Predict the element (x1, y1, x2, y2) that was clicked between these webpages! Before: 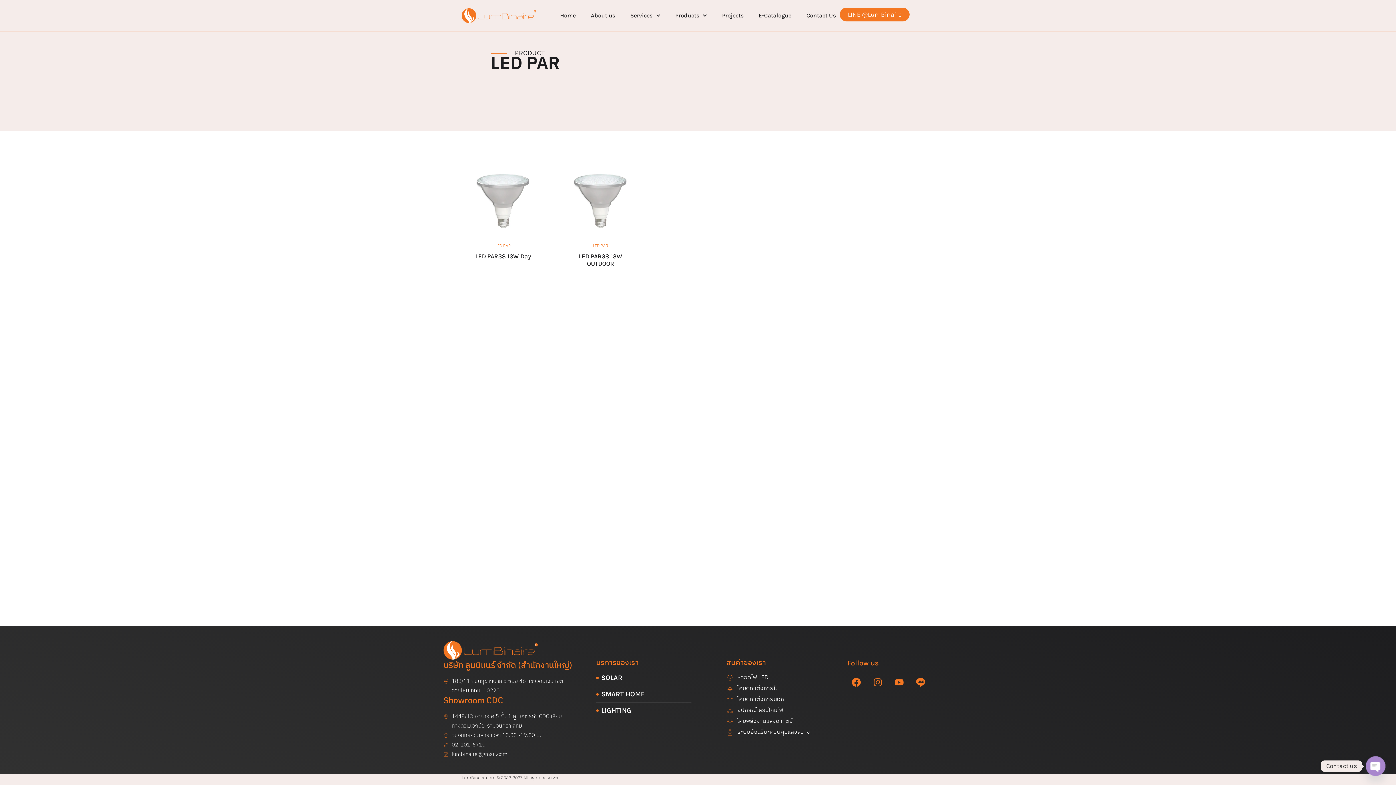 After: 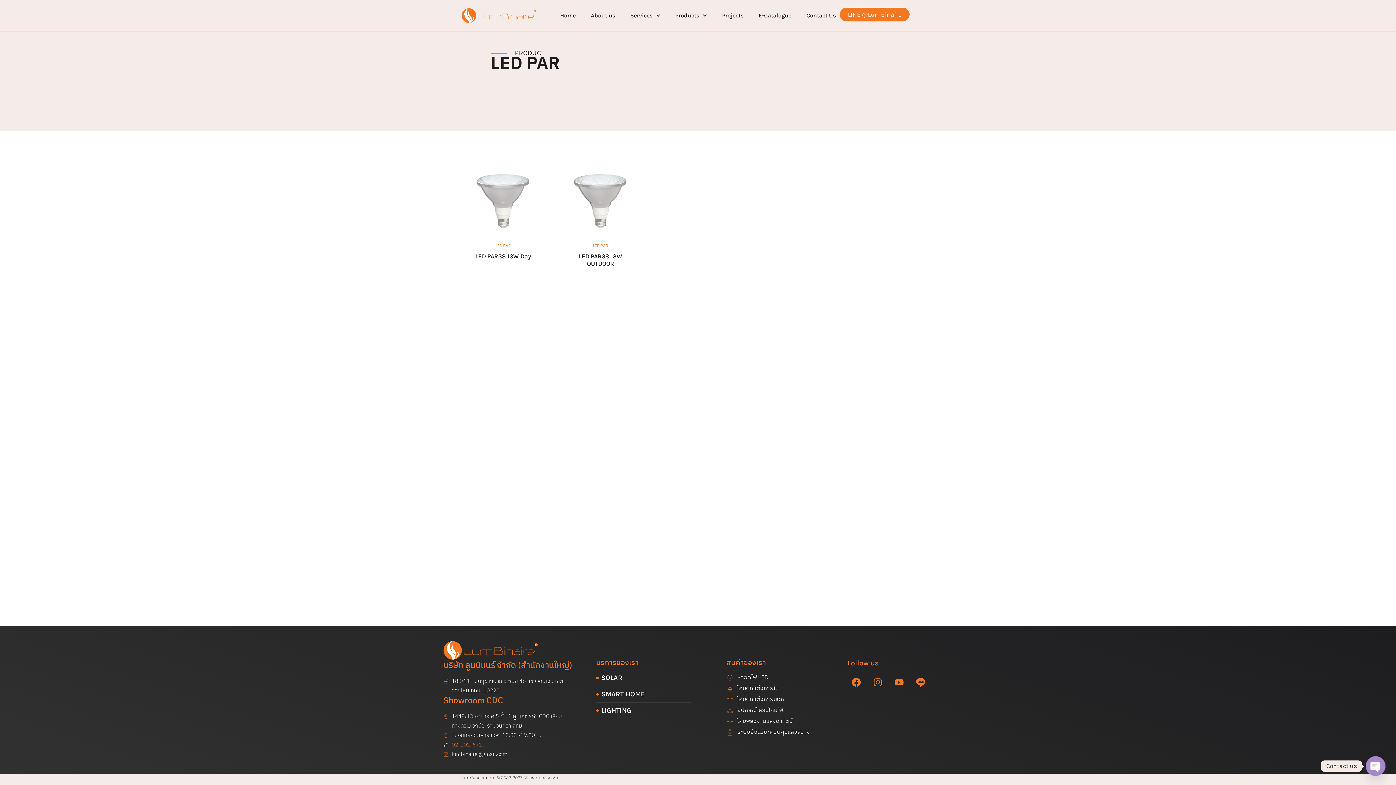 Action: bbox: (443, 740, 578, 750) label: 02-101-6710